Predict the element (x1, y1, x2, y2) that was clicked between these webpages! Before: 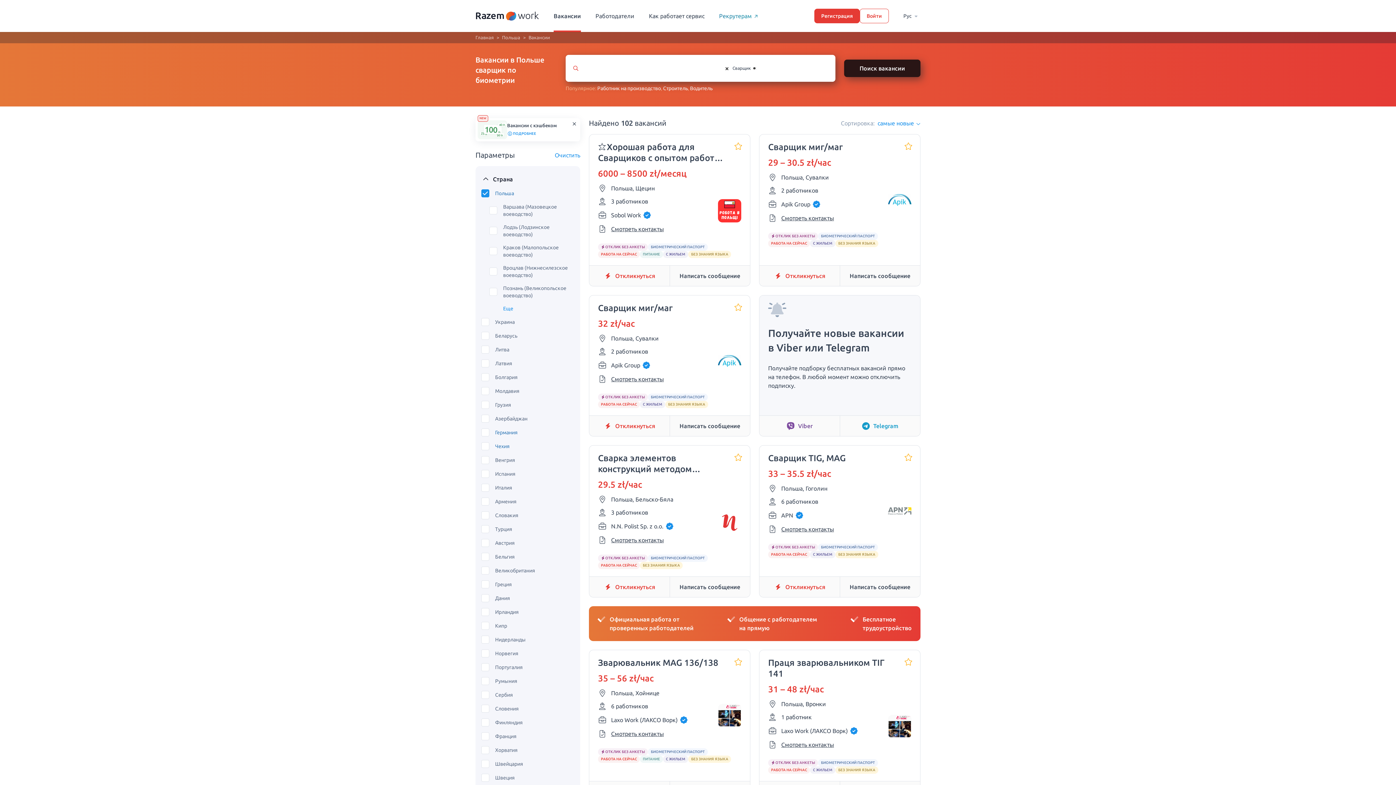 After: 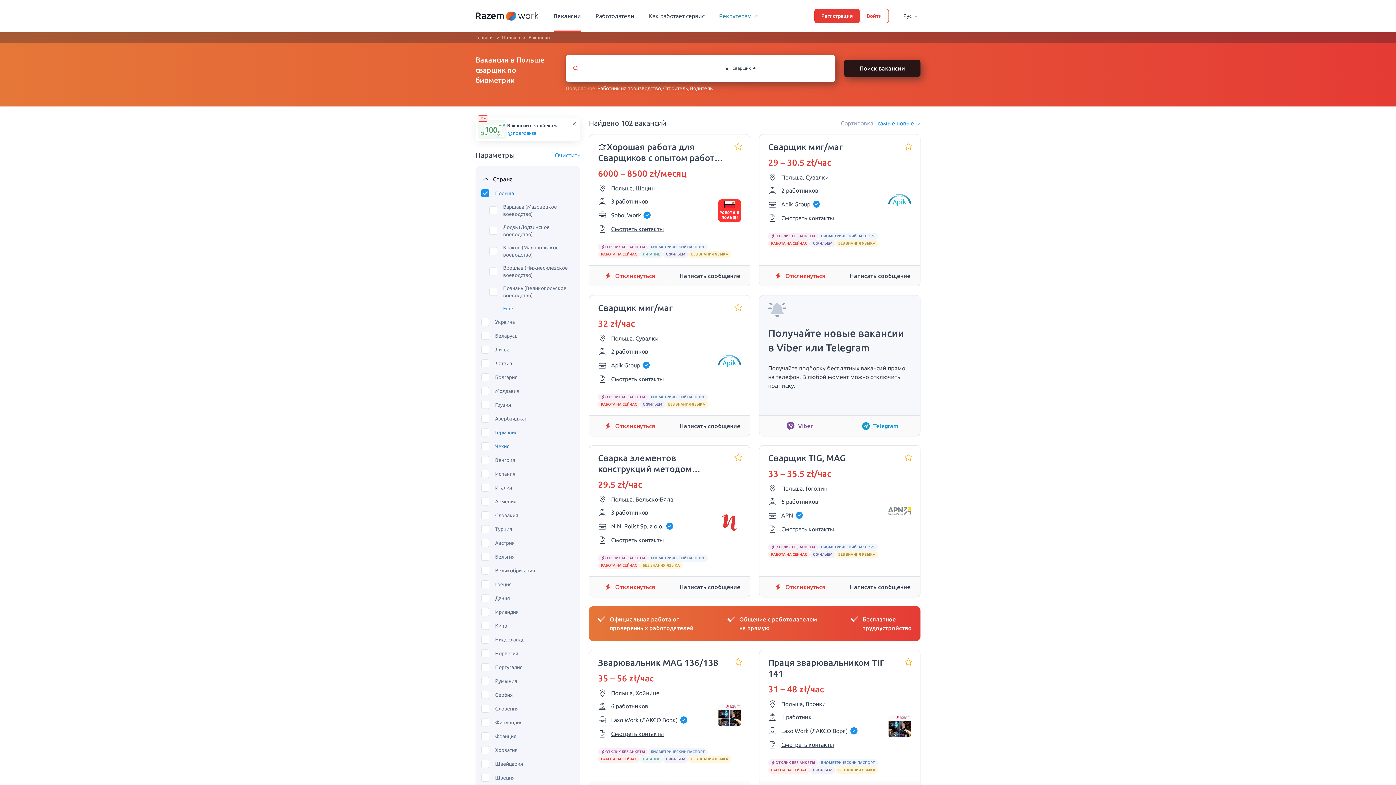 Action: bbox: (503, 305, 574, 312) label: Еще